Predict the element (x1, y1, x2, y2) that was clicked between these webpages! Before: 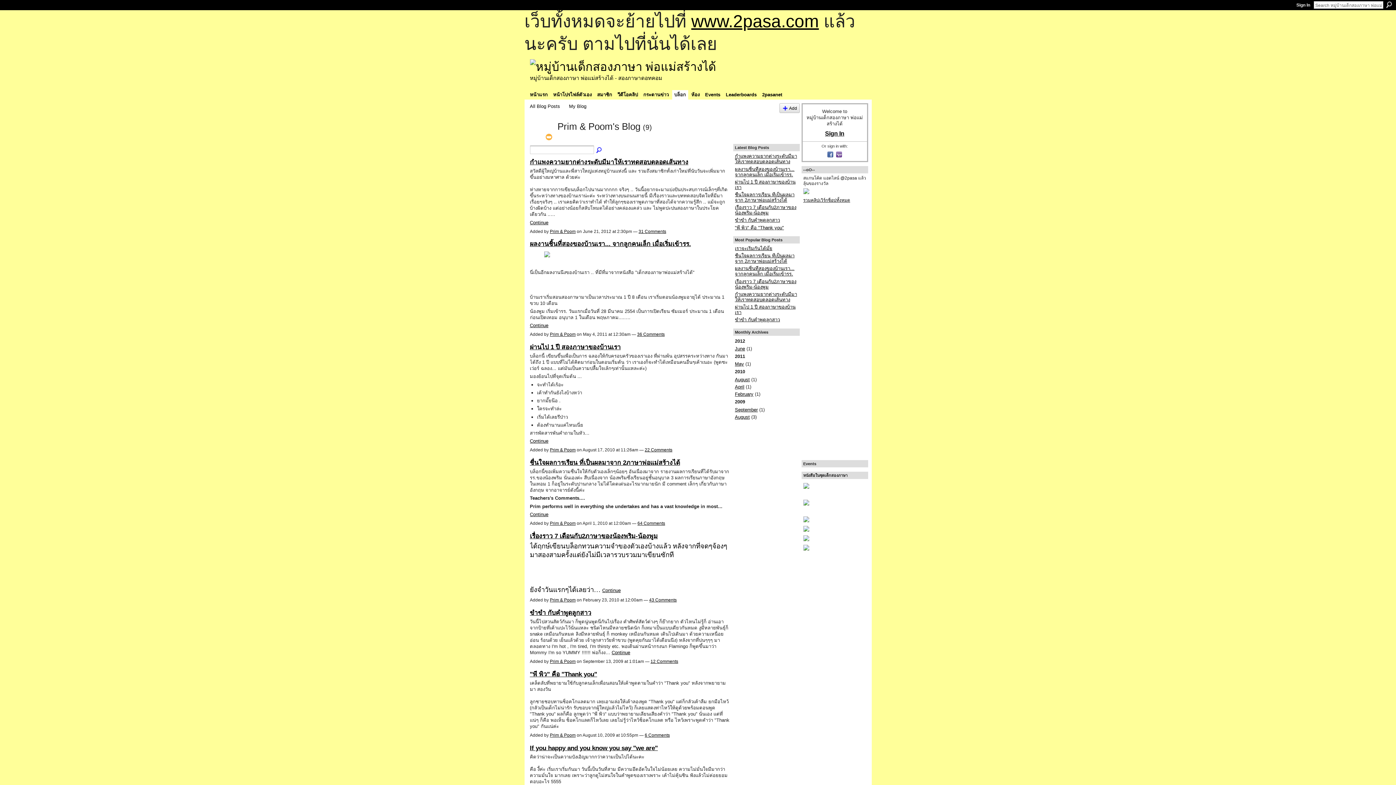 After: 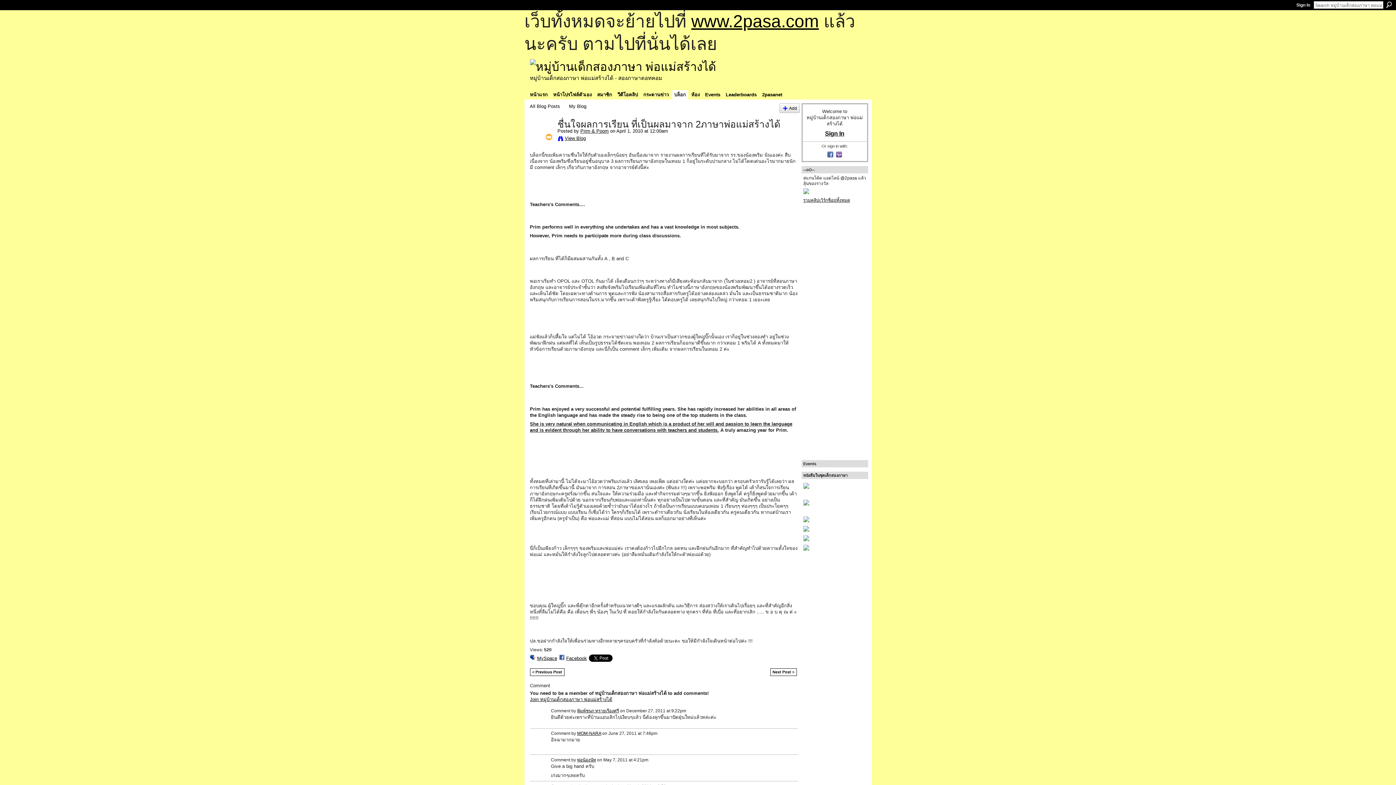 Action: label: ชื่นใจผลการเรียน ที่เป็นผลมาจาก 2ภาษาพ่อแม่สร้างได้ bbox: (530, 459, 680, 466)